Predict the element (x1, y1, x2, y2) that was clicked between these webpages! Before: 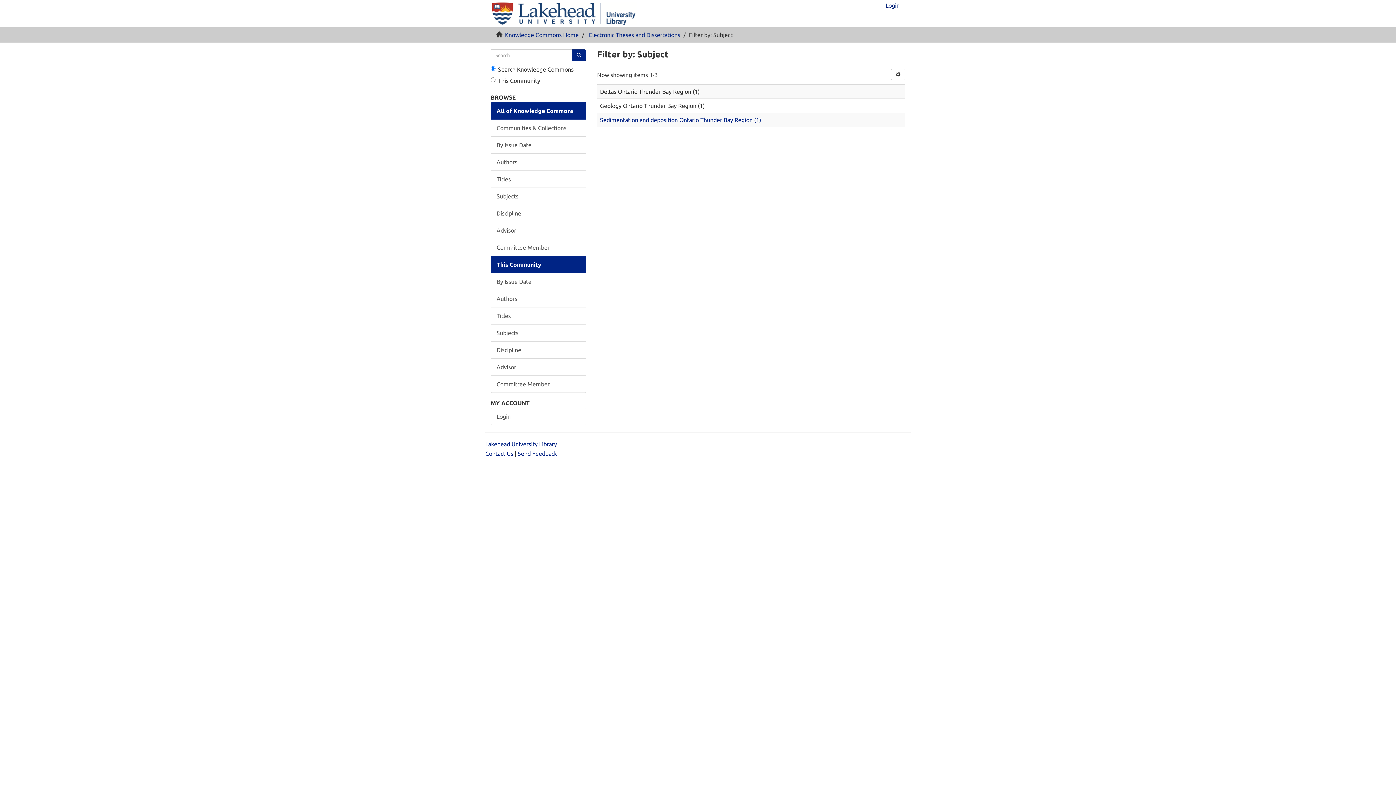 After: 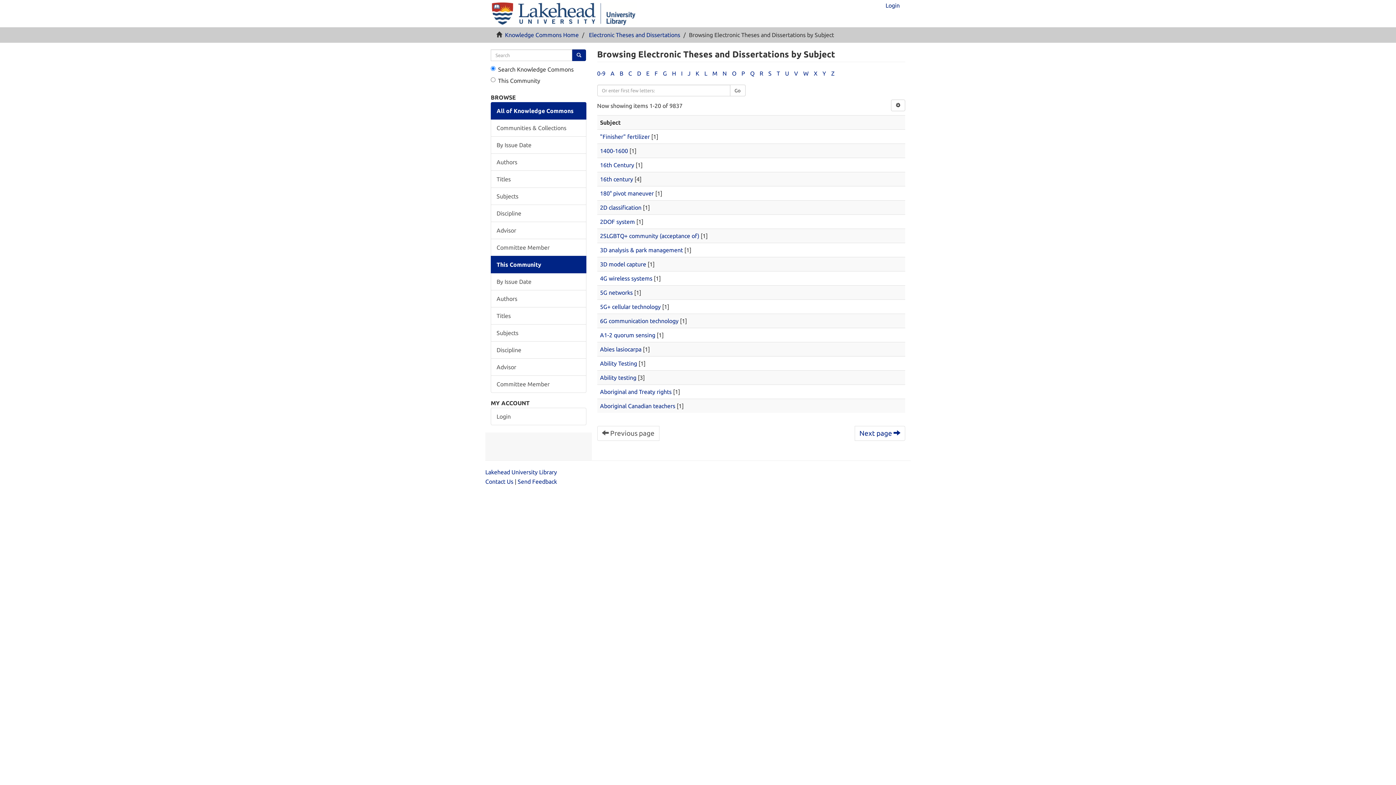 Action: bbox: (490, 324, 586, 341) label: Subjects